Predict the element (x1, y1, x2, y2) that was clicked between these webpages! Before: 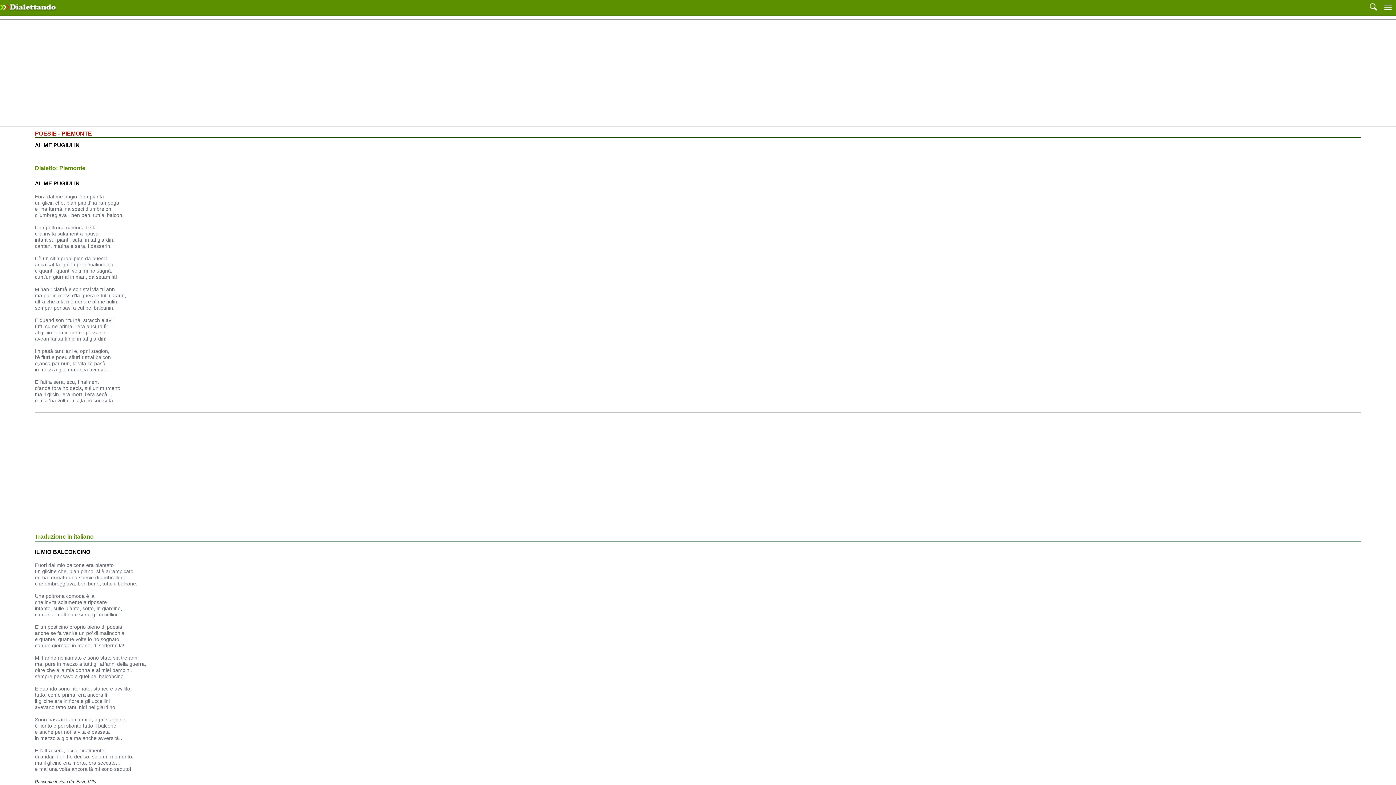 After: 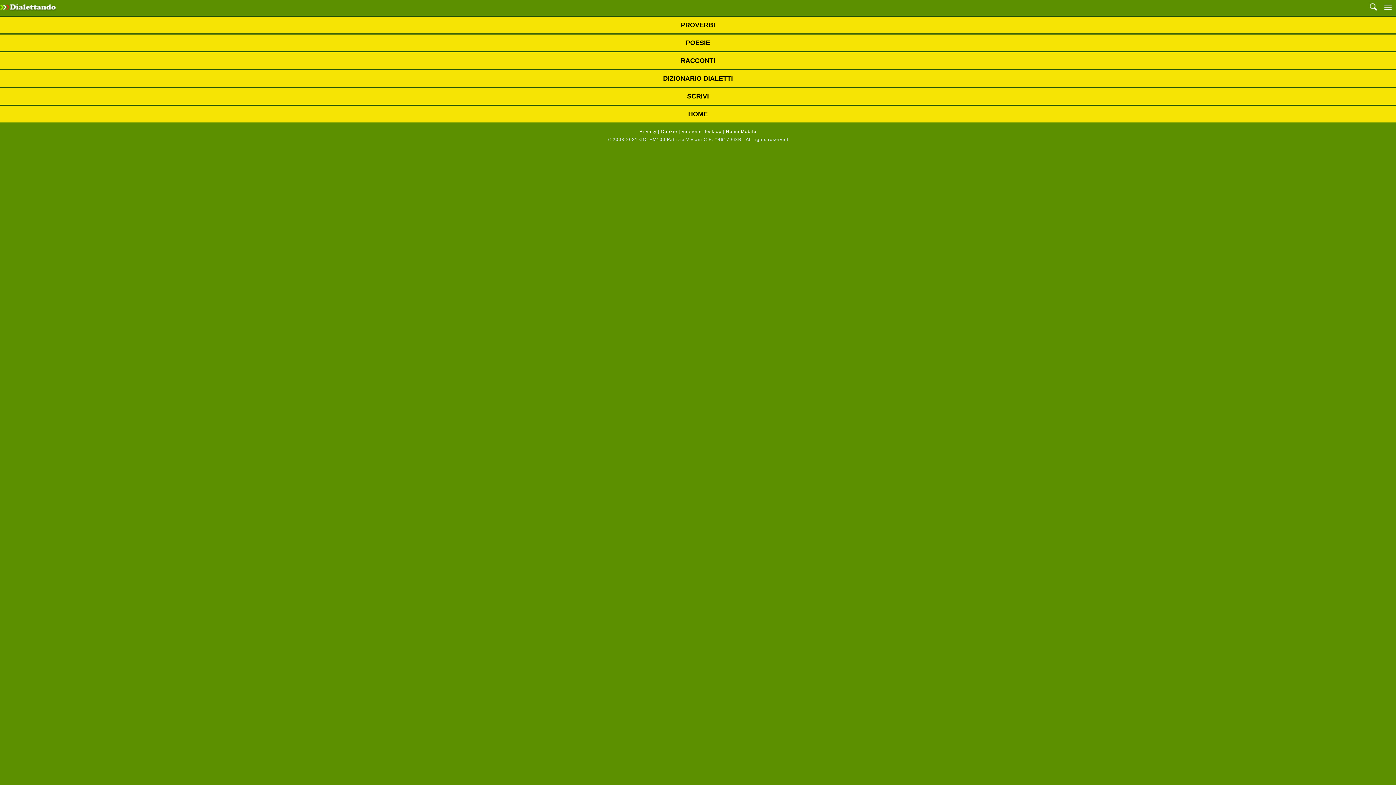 Action: bbox: (1383, 9, 1396, 15)